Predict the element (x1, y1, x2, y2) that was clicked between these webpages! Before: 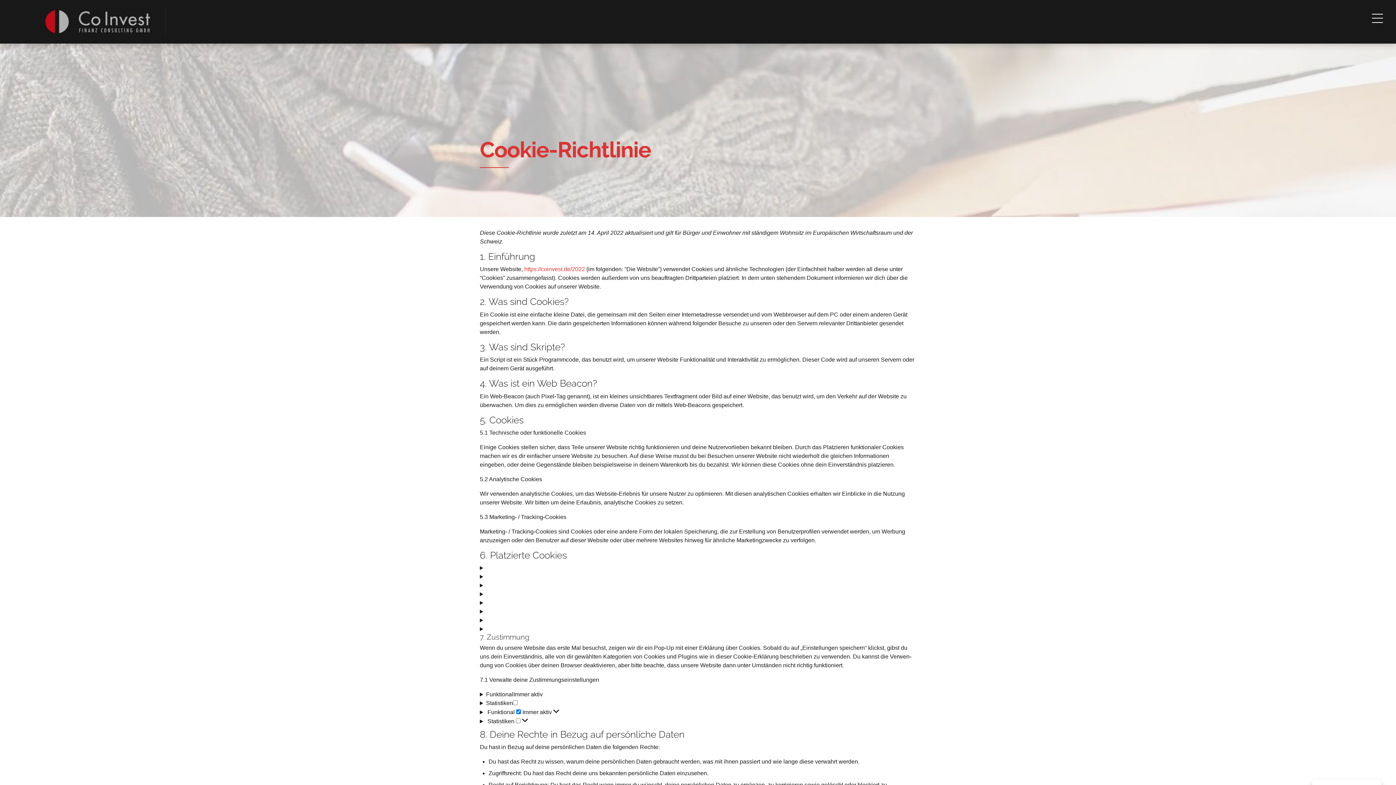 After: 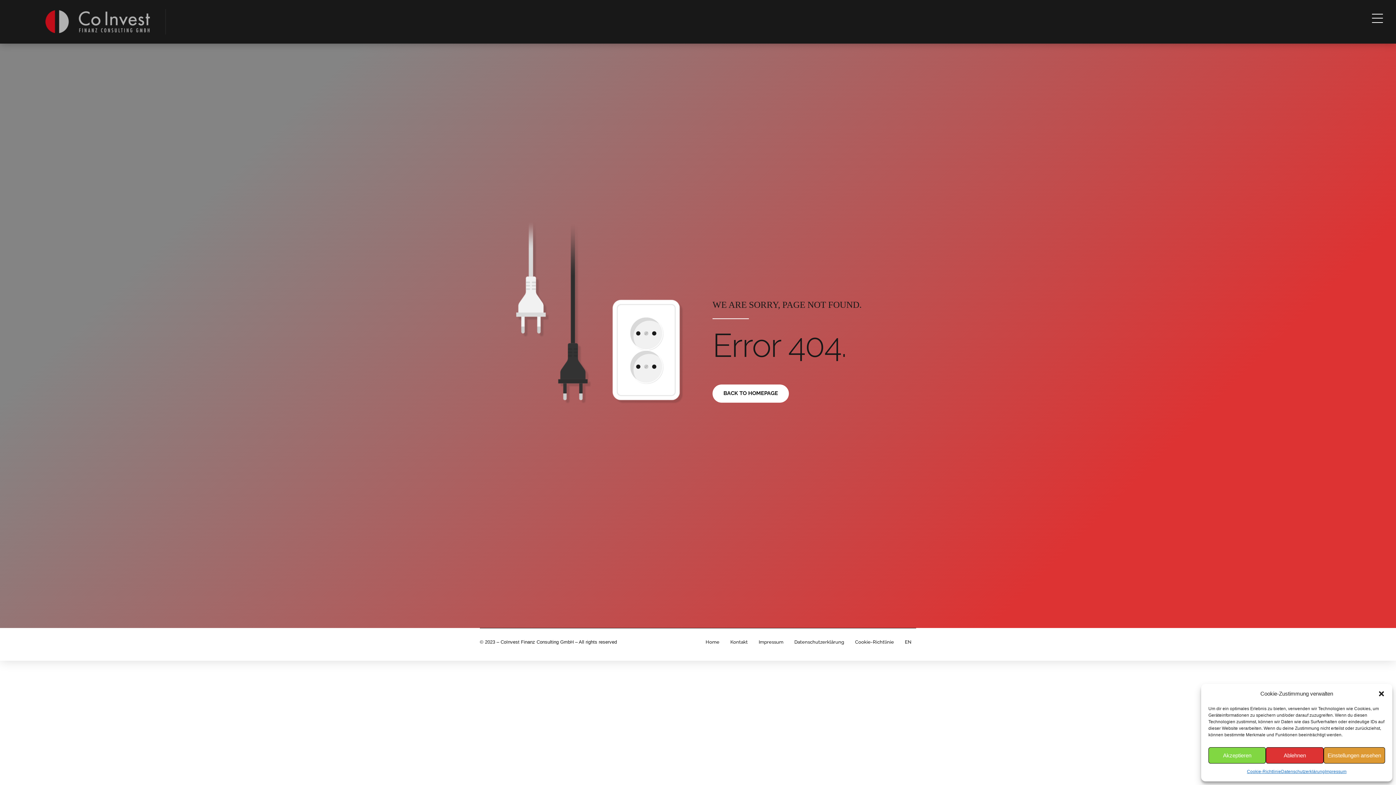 Action: label: https://coinvest.de/2022 bbox: (524, 266, 585, 272)